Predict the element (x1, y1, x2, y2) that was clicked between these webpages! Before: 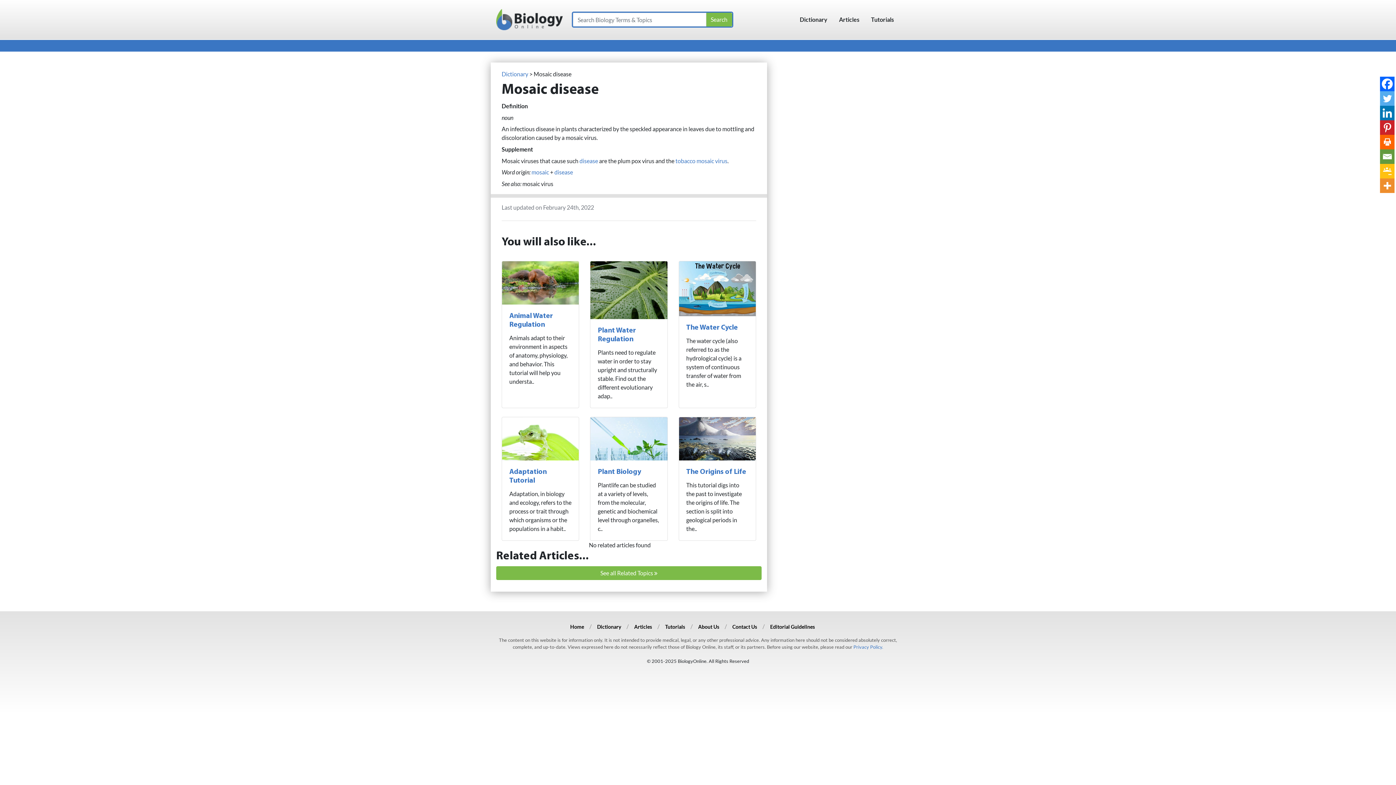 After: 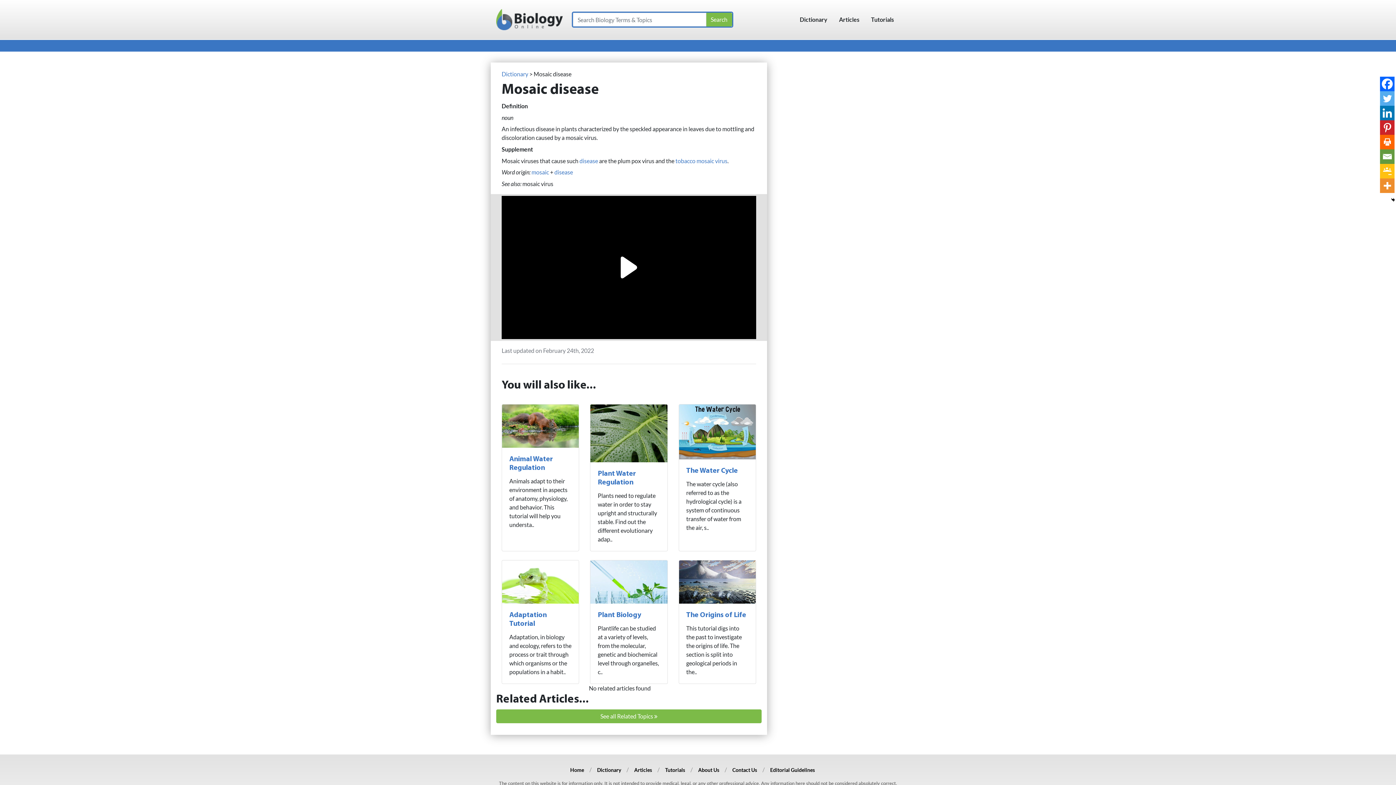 Action: bbox: (1380, 178, 1394, 193) label: More